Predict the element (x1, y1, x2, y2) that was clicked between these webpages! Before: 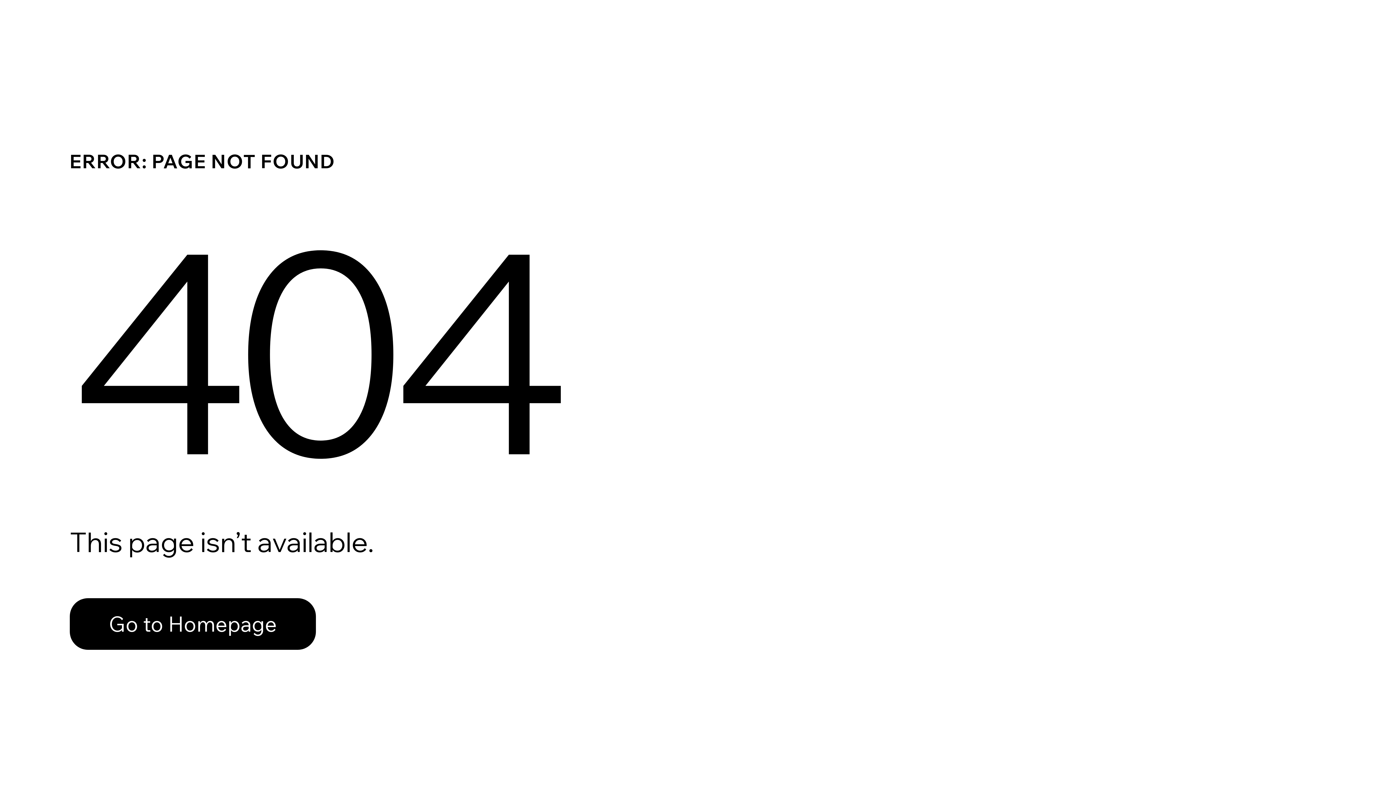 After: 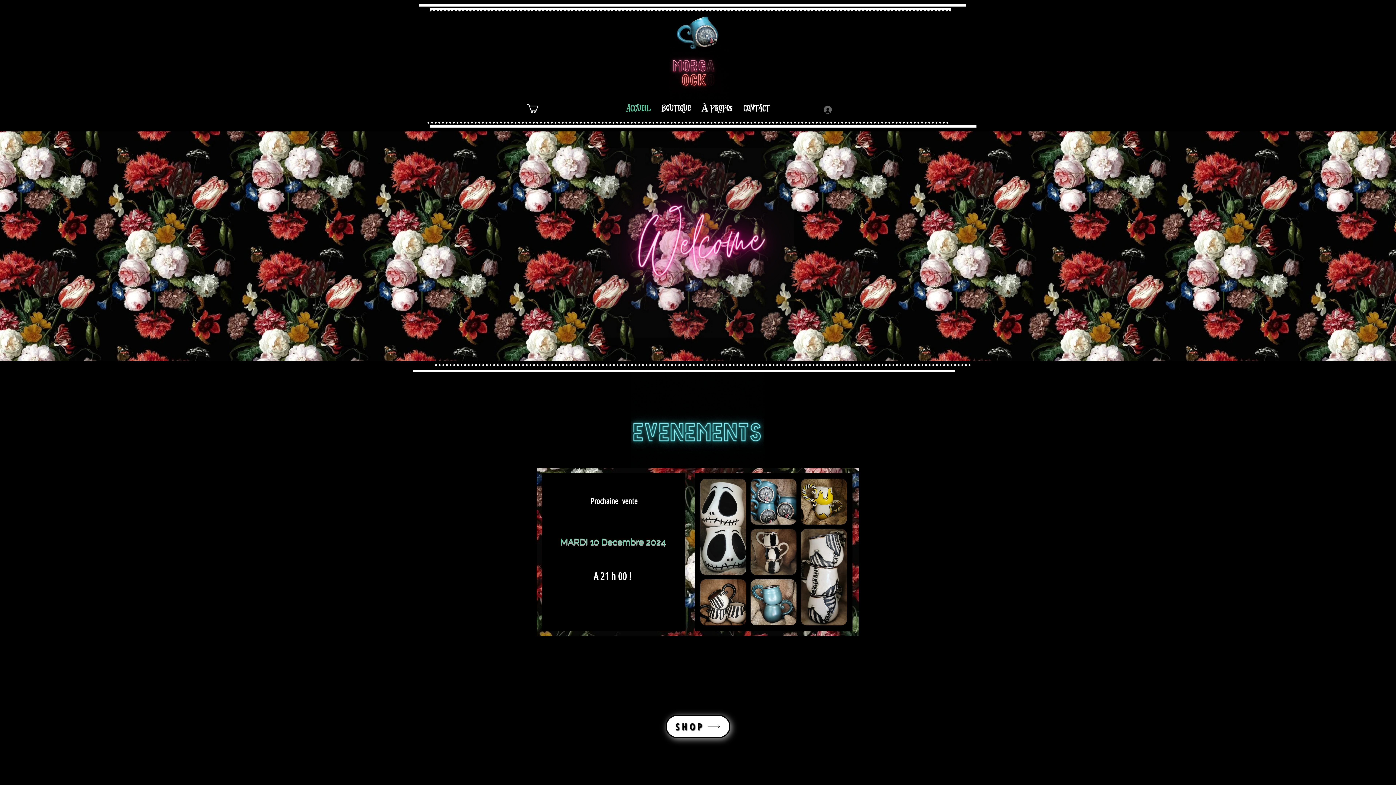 Action: bbox: (69, 598, 316, 650) label: Go to Homepage